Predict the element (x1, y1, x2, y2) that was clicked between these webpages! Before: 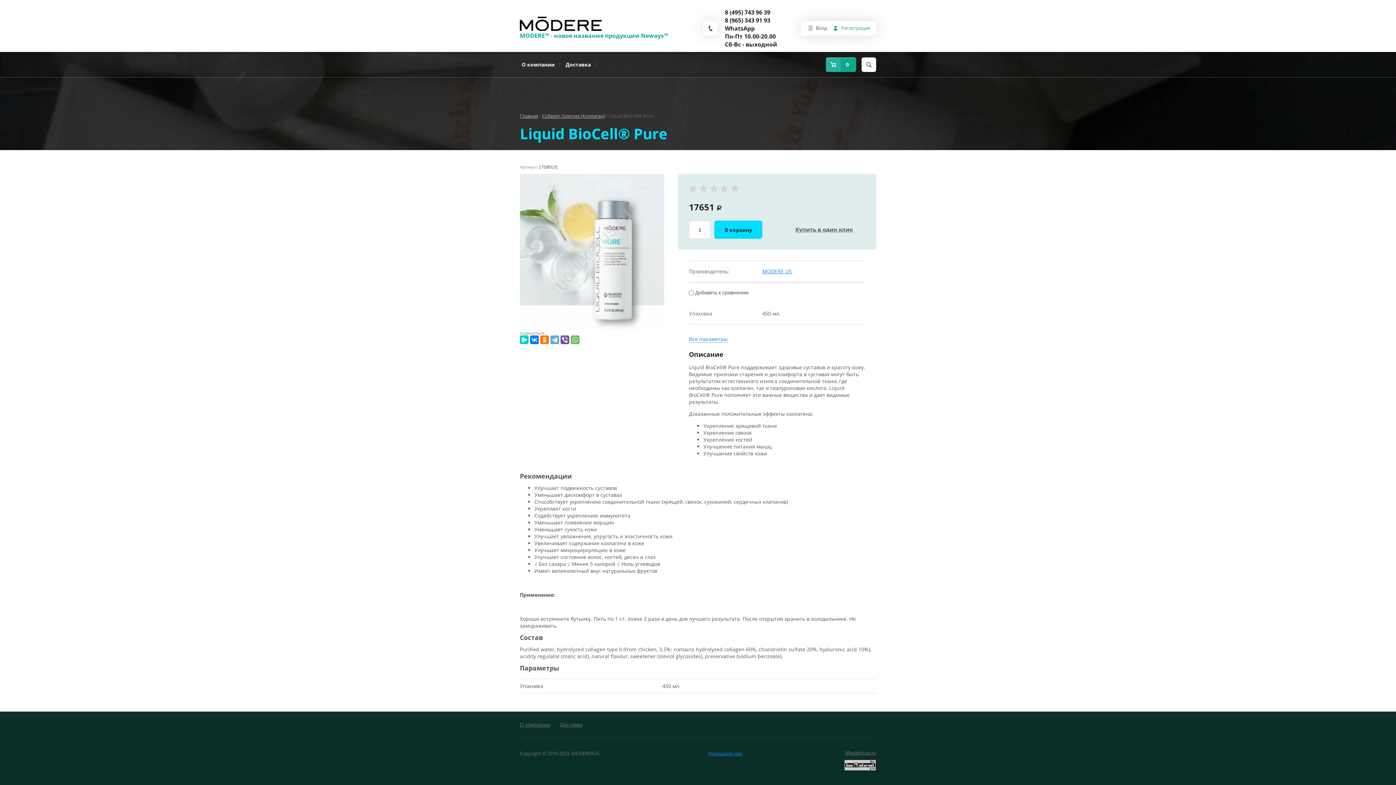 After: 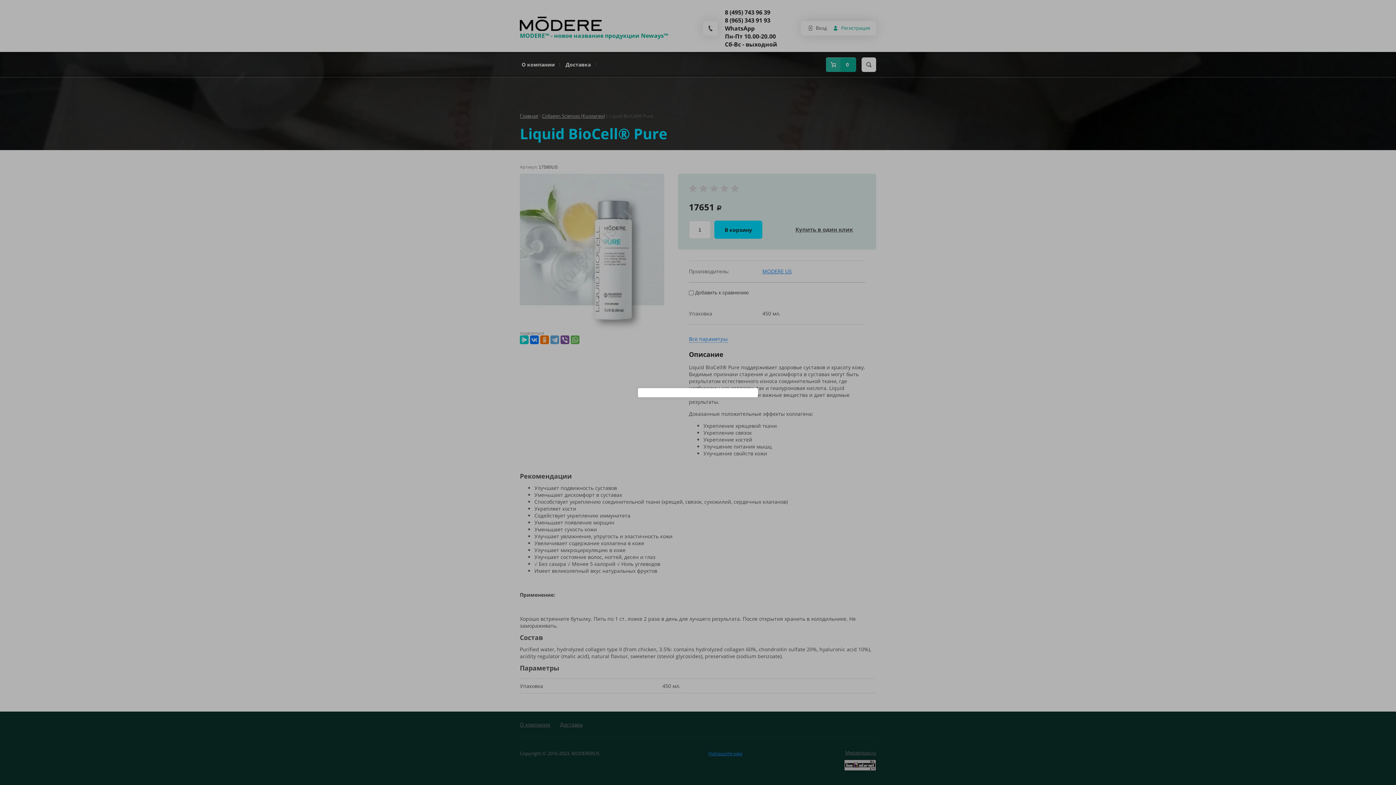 Action: label: Купить в один клик bbox: (795, 225, 853, 233)